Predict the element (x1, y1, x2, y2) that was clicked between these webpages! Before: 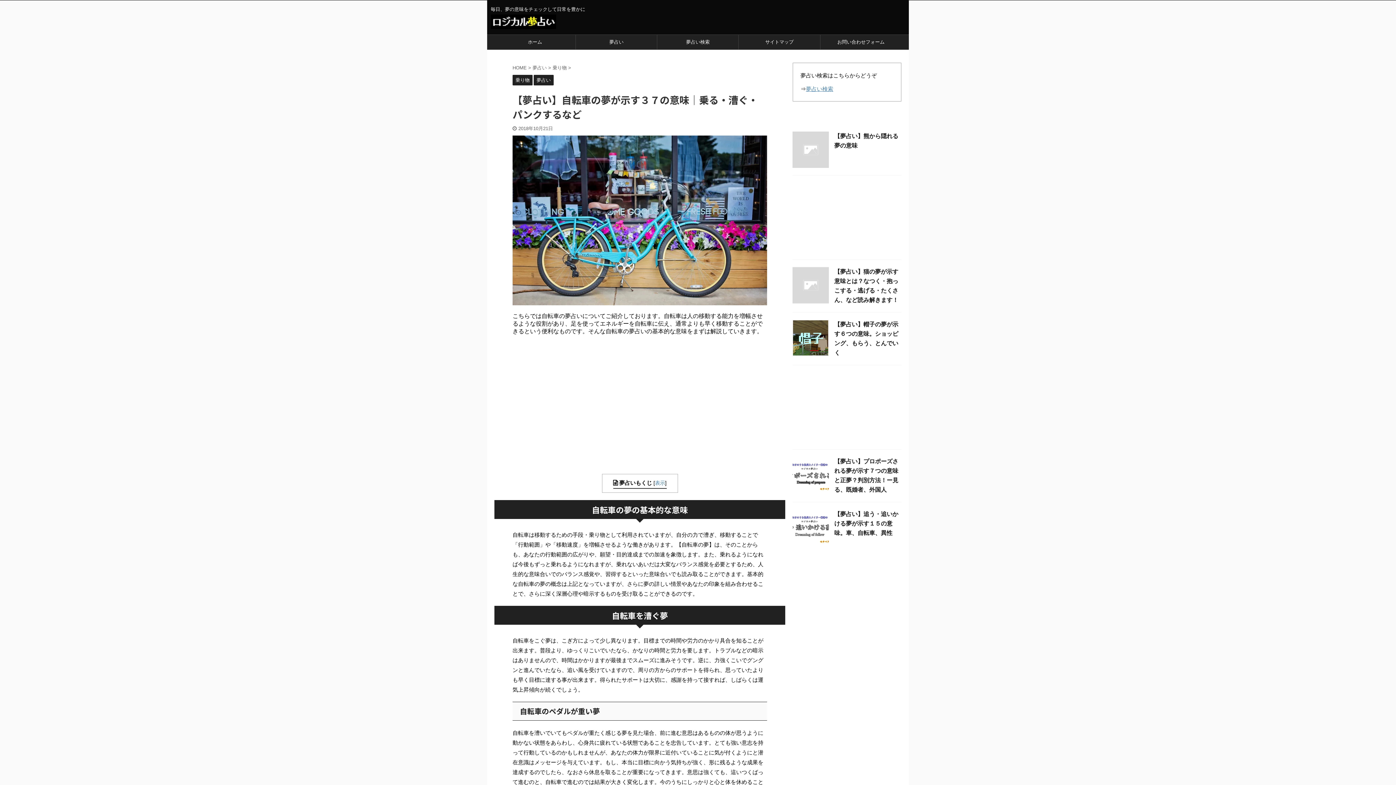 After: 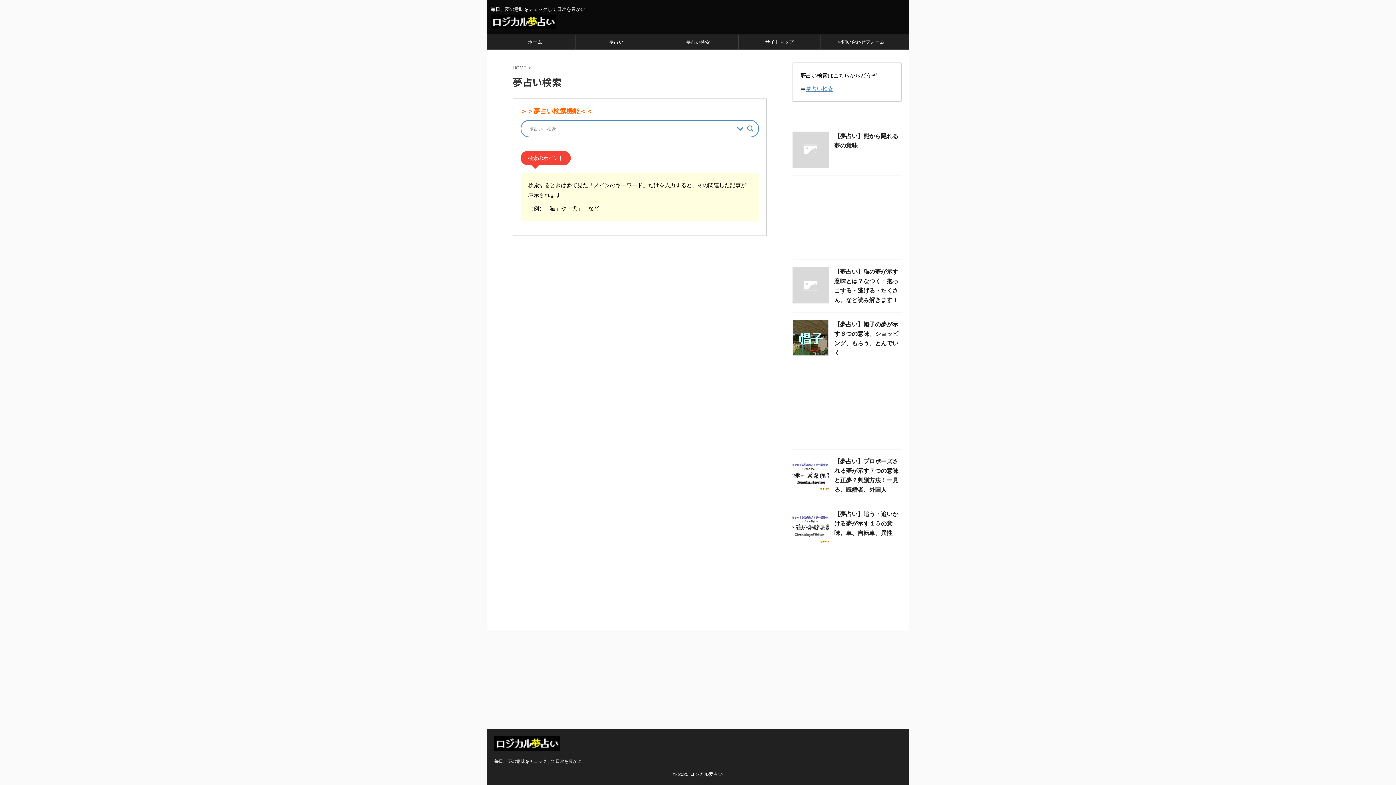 Action: bbox: (657, 34, 738, 49) label: 夢占い検索